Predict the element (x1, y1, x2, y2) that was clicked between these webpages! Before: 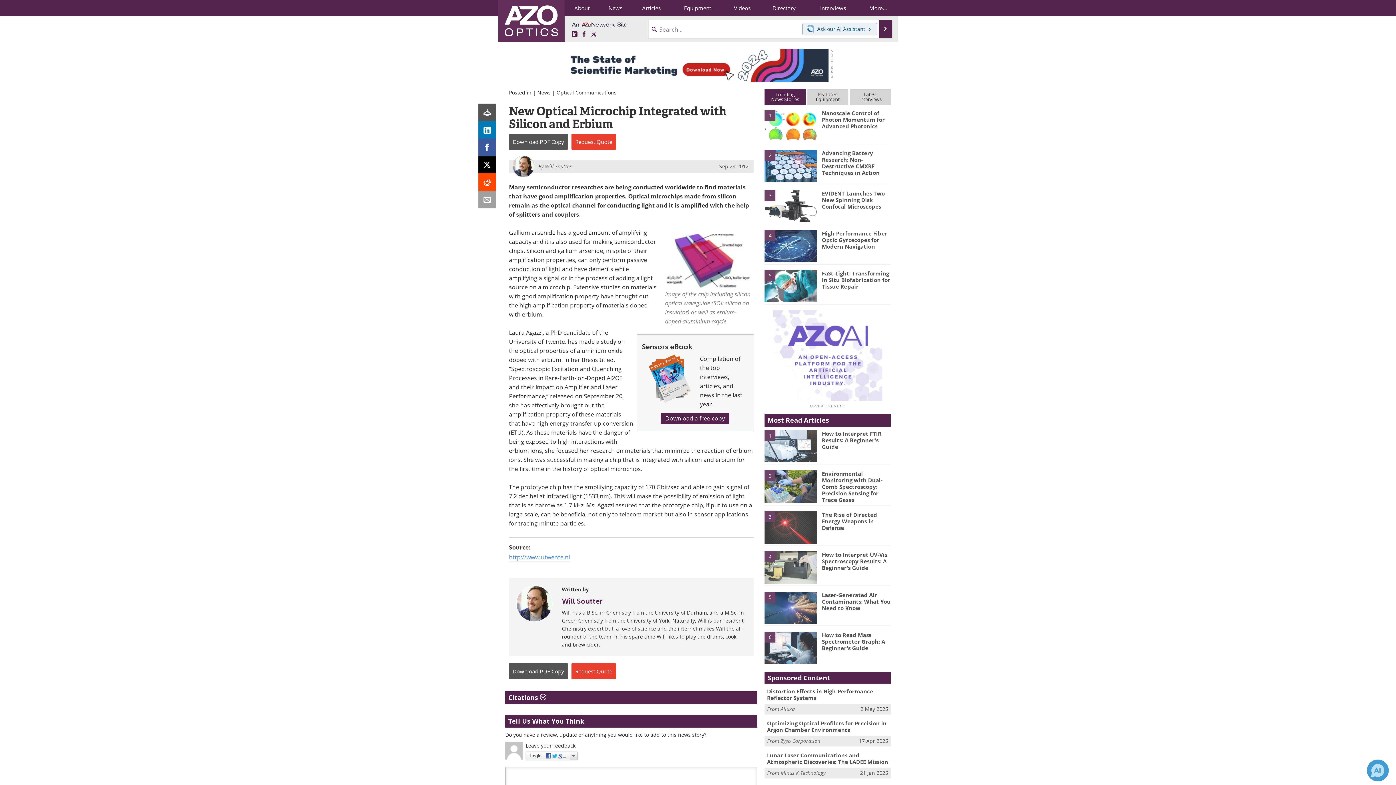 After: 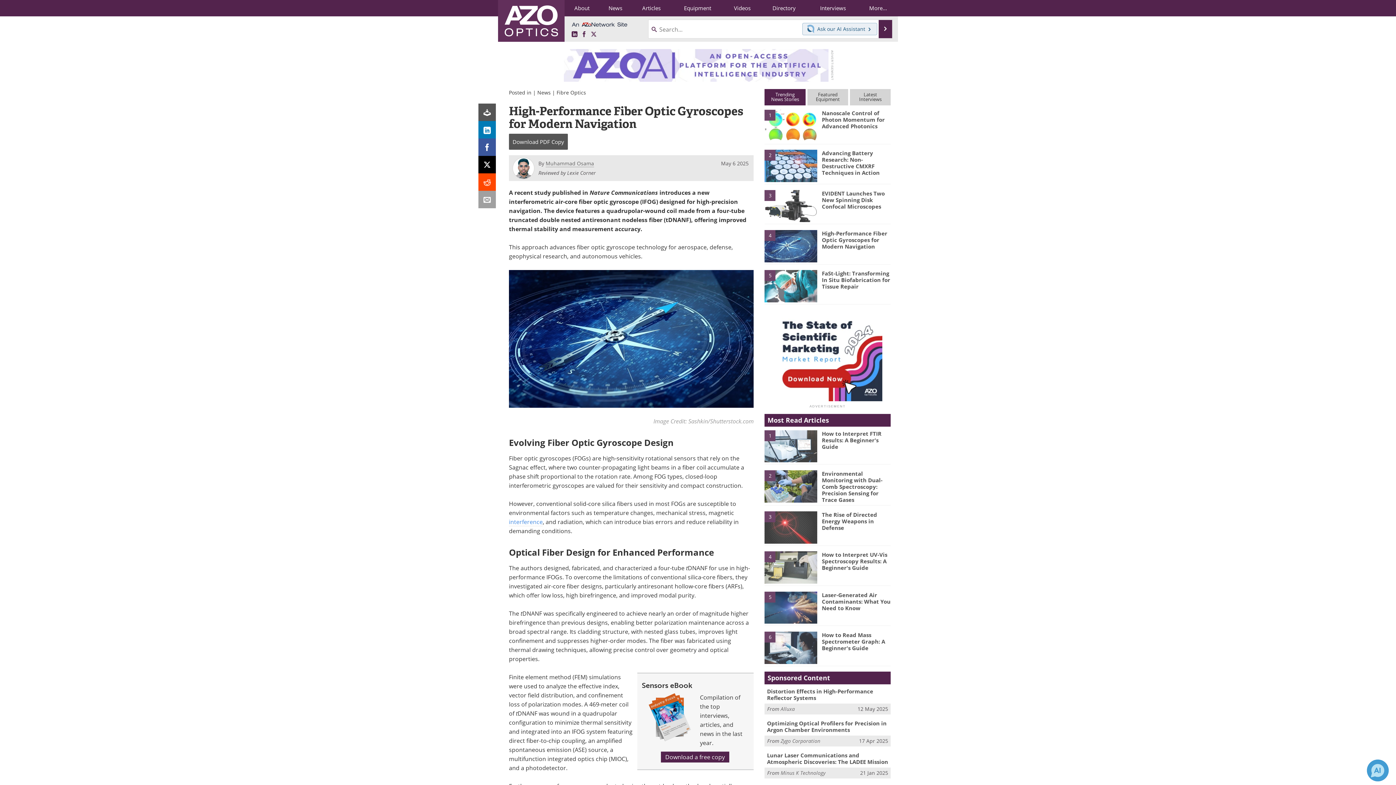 Action: bbox: (822, 229, 887, 250) label: High-Performance Fiber Optic Gyroscopes for Modern Navigation